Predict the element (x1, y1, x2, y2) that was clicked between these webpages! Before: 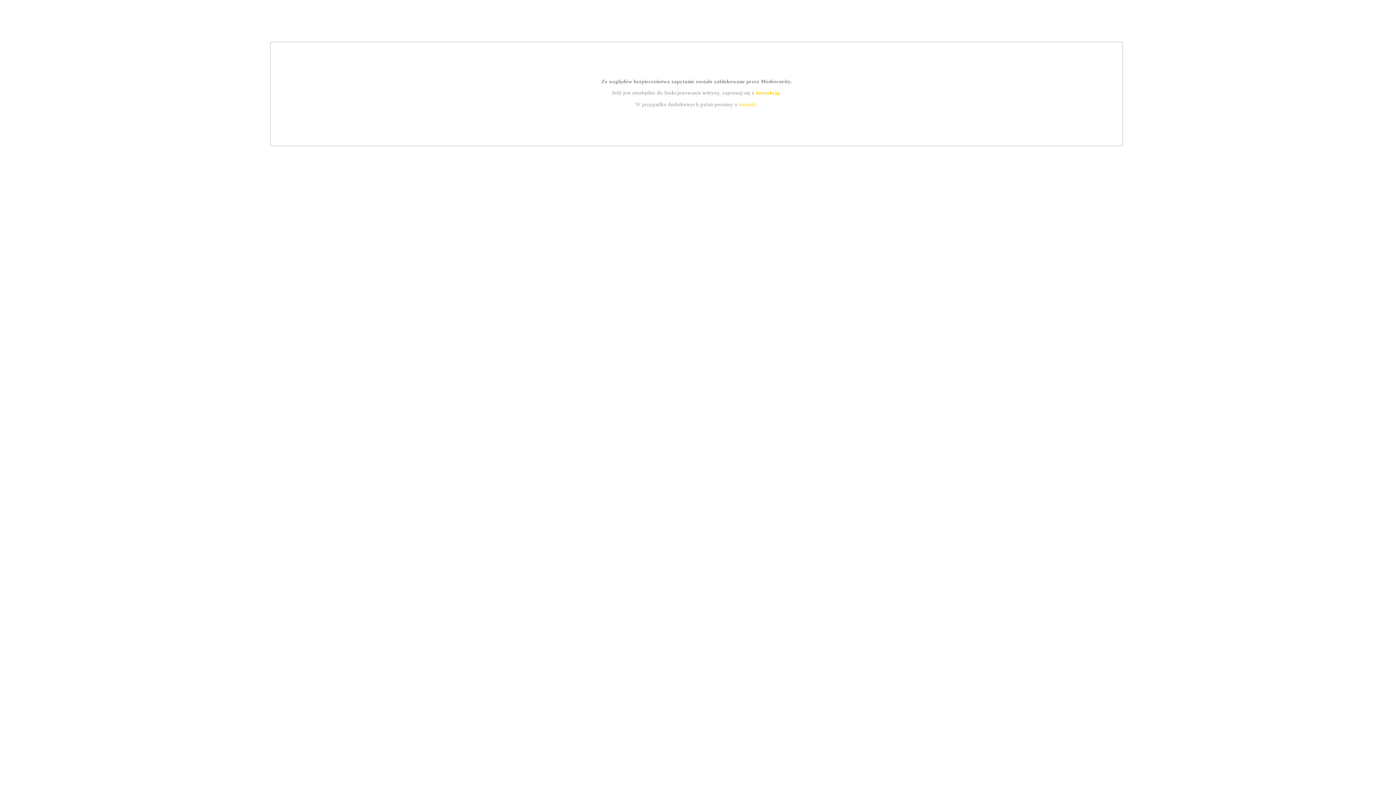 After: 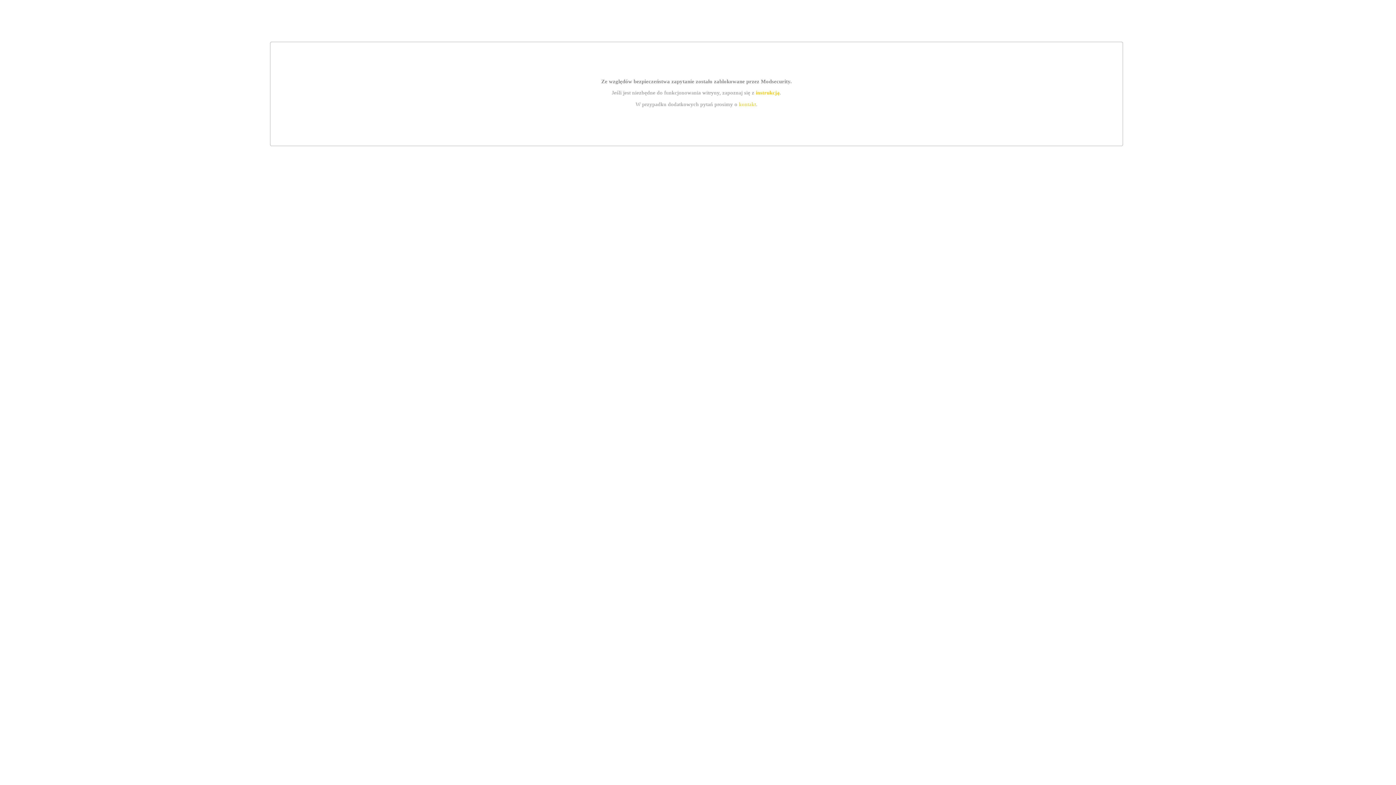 Action: label: instrukcją bbox: (755, 89, 779, 95)